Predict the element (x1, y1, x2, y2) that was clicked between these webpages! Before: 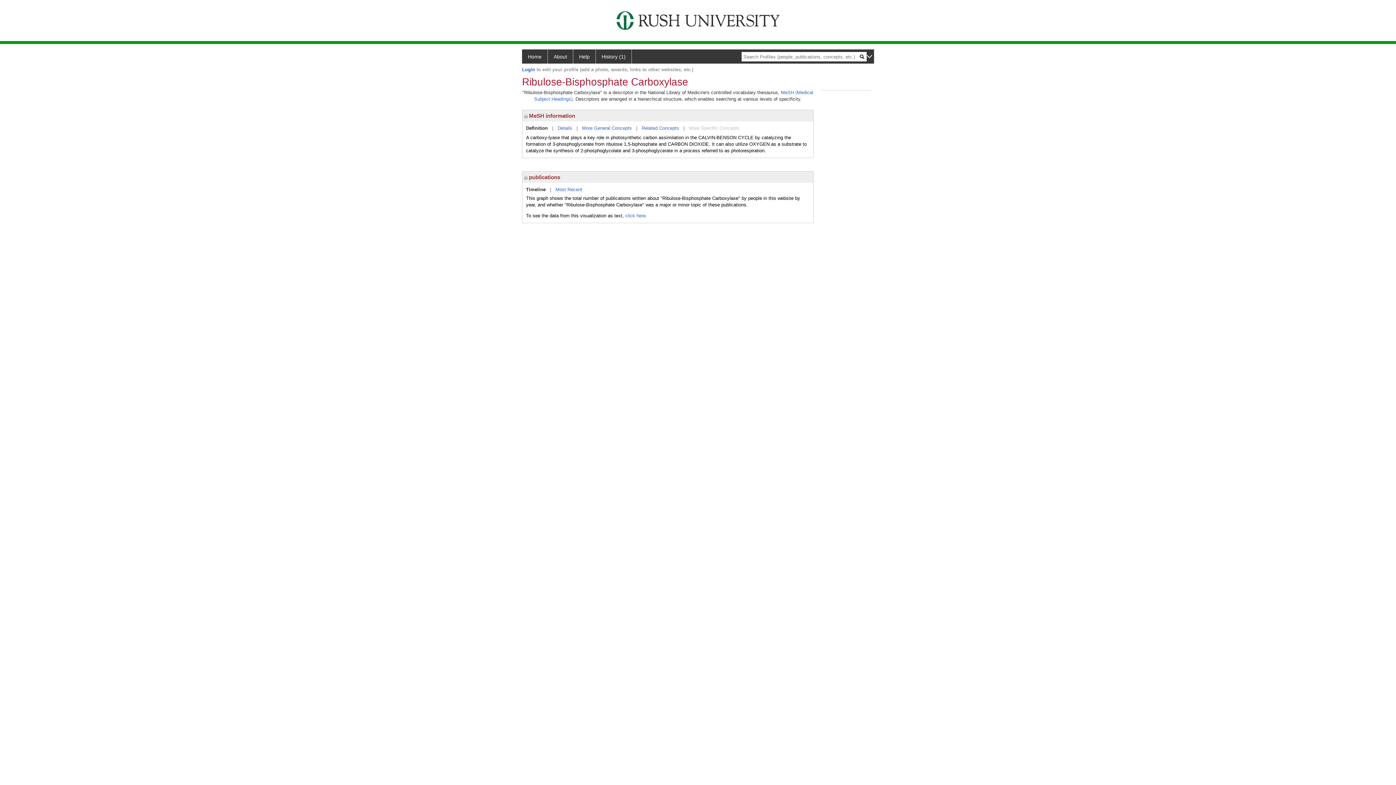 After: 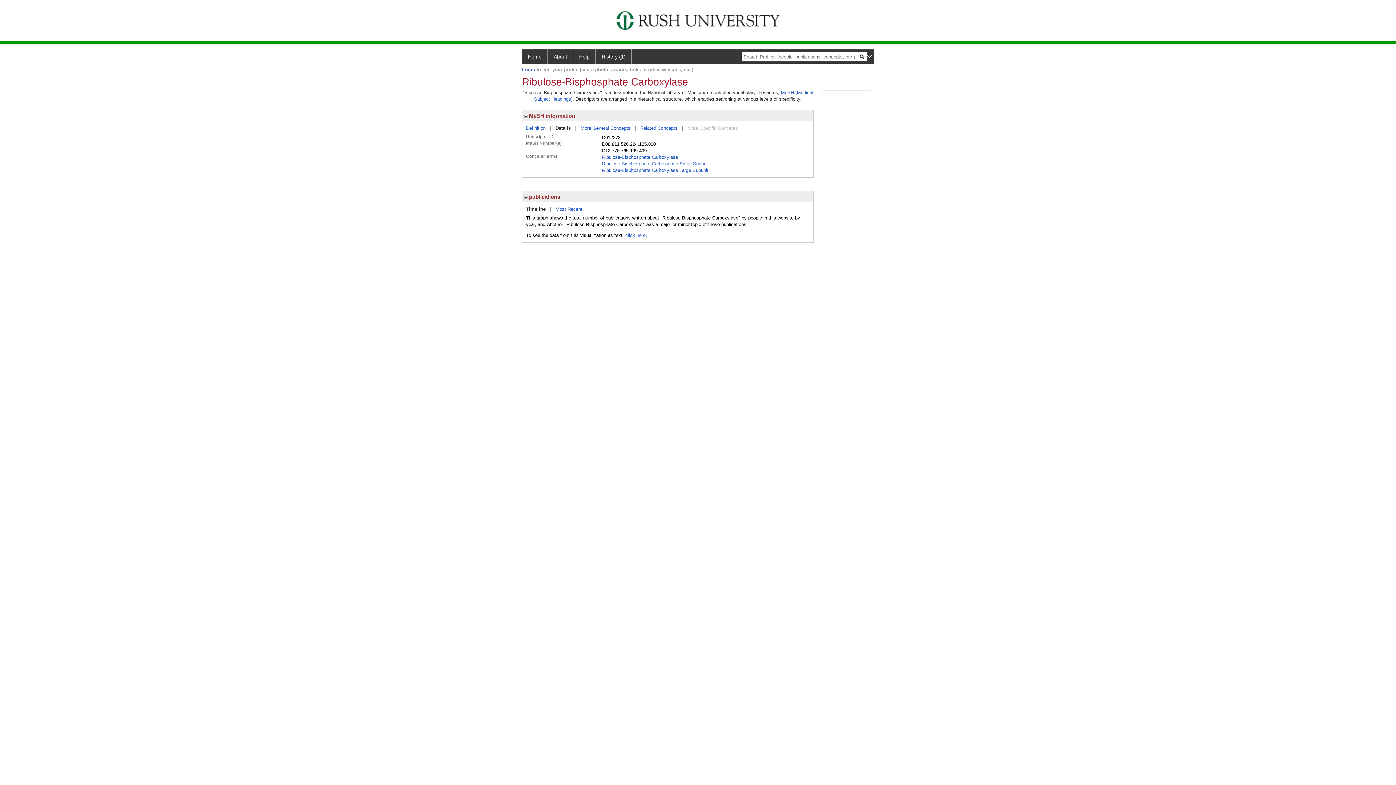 Action: label: Details bbox: (557, 125, 572, 130)